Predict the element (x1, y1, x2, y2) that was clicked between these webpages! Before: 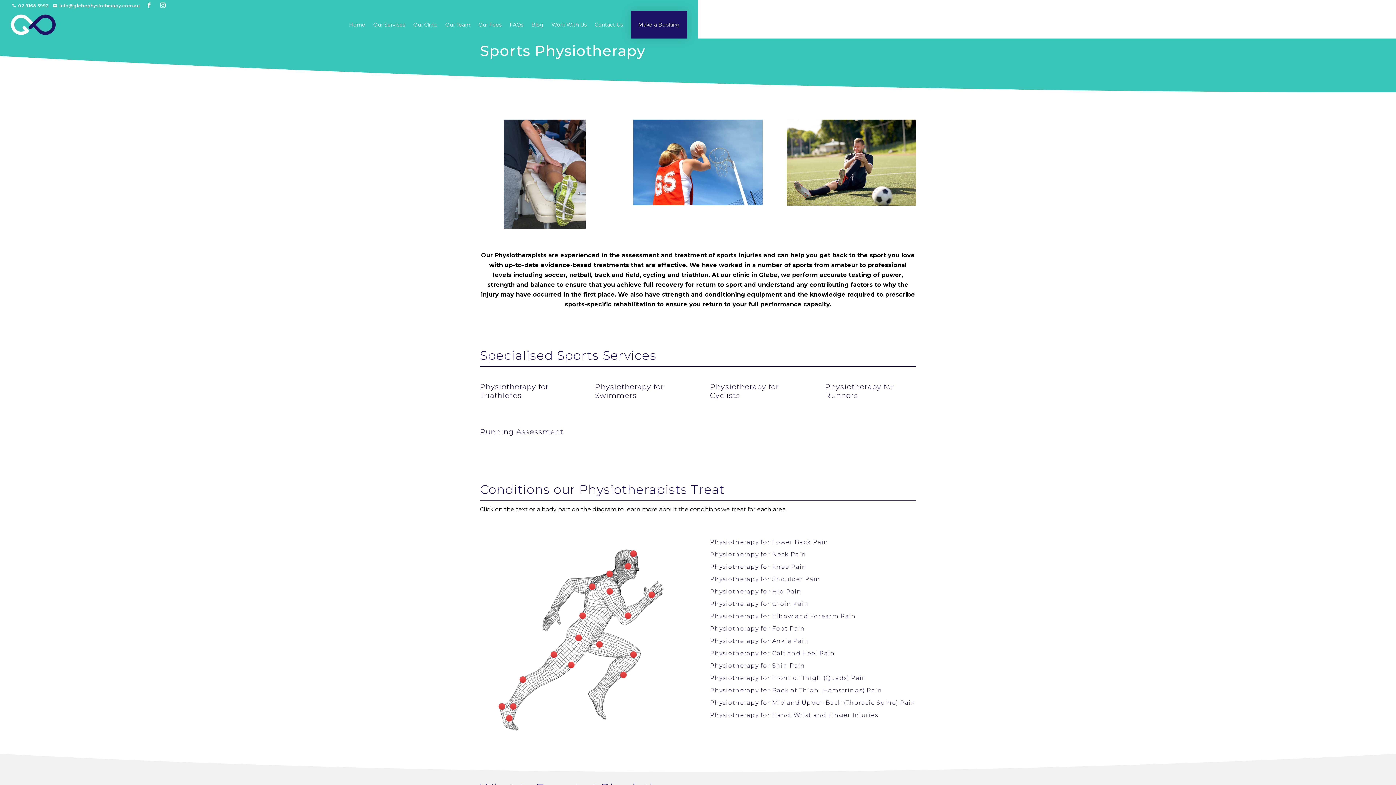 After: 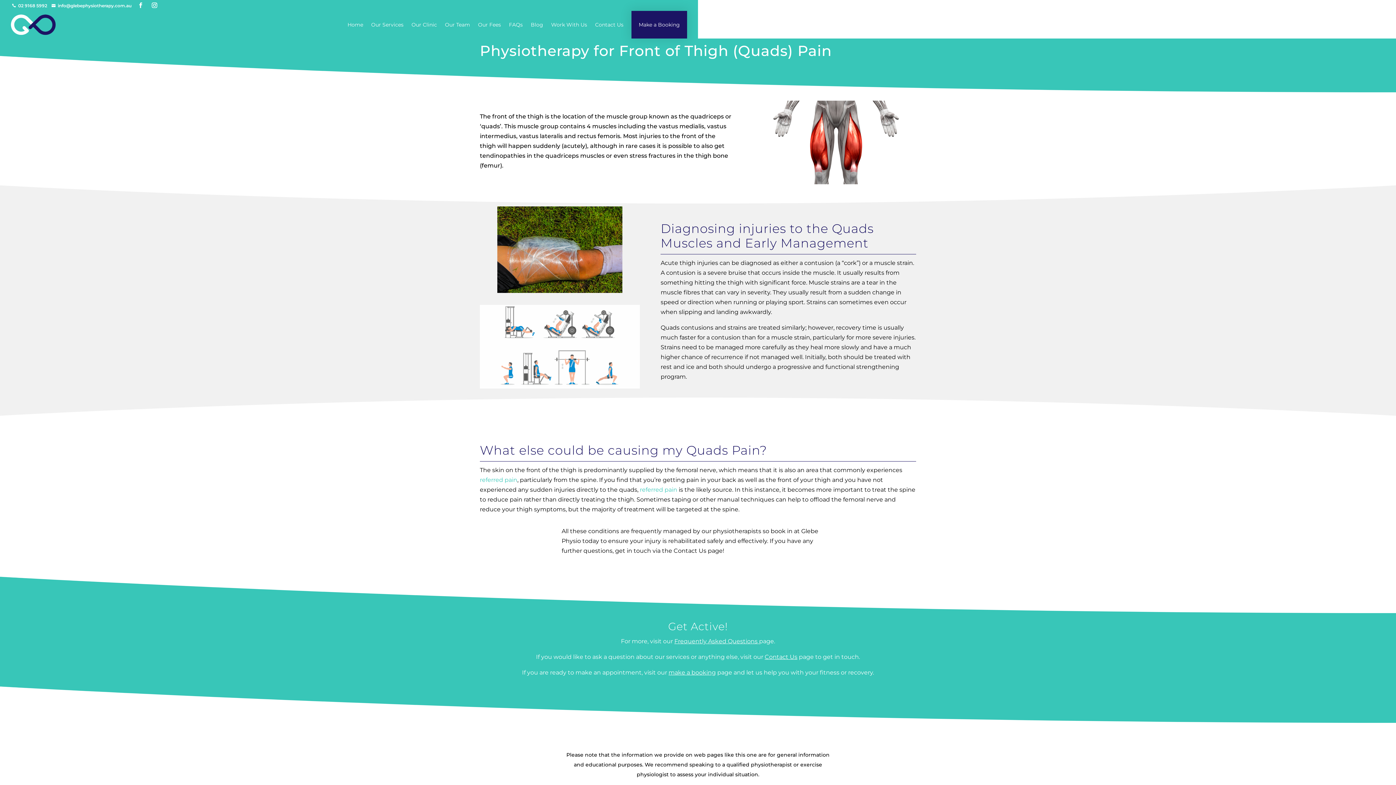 Action: bbox: (568, 661, 574, 668)